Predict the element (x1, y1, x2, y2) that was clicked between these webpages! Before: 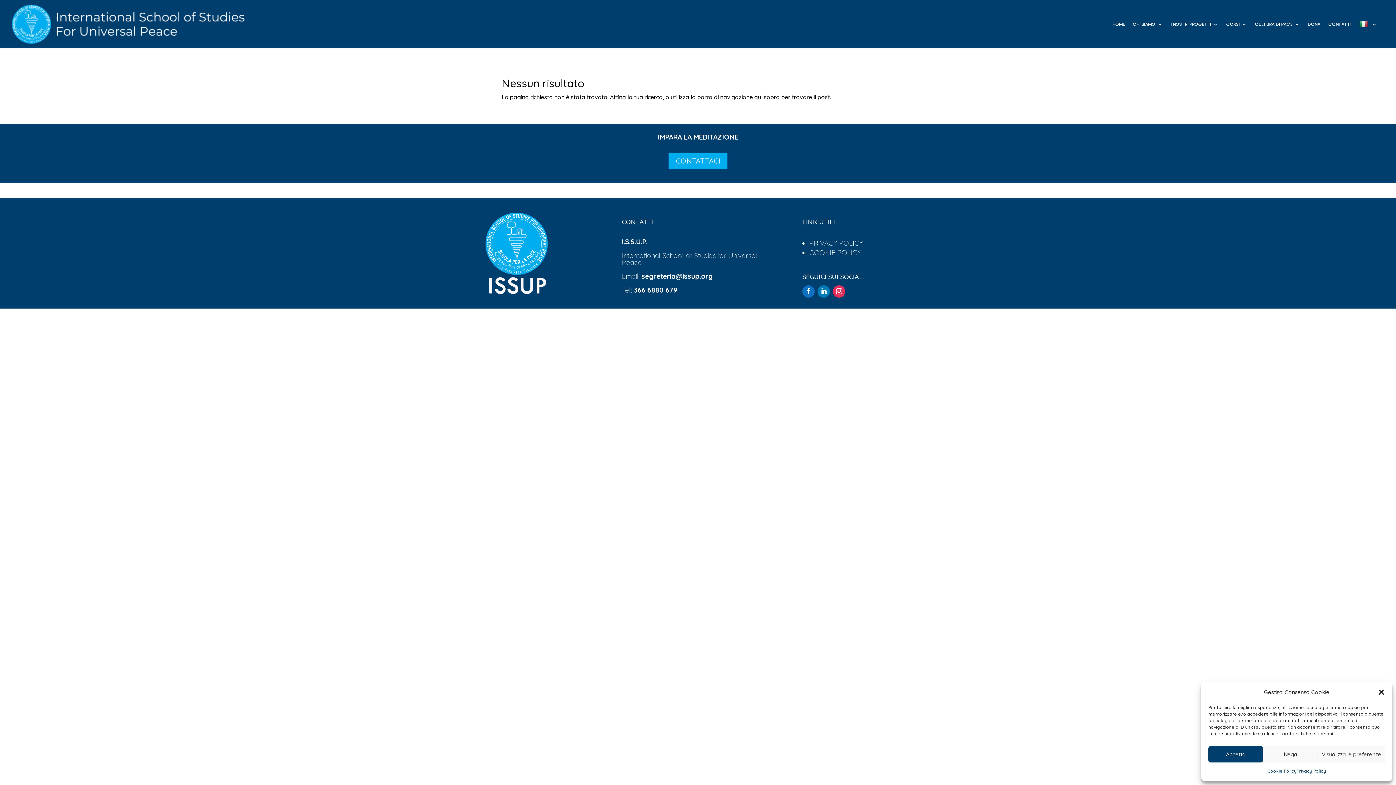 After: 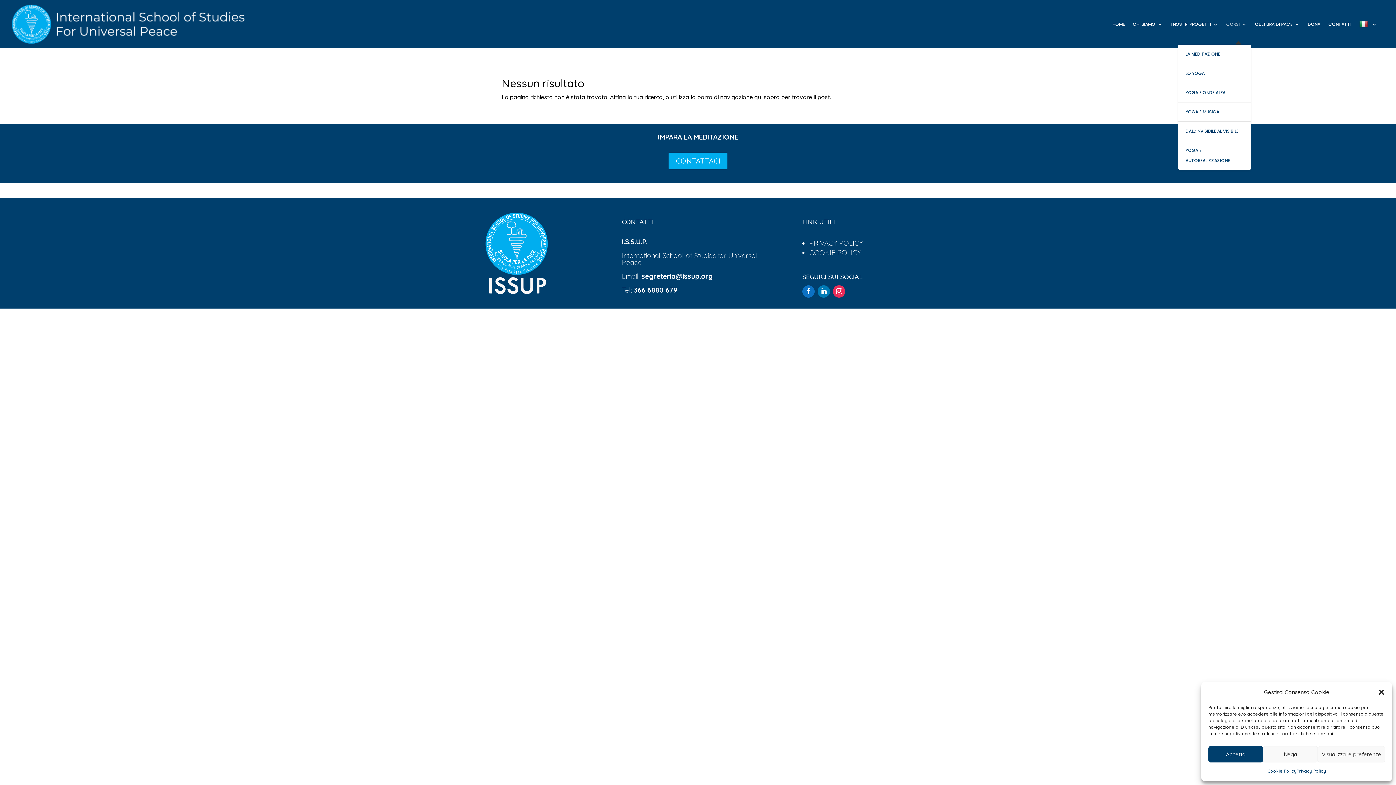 Action: label: CORSI bbox: (1226, 4, 1247, 44)